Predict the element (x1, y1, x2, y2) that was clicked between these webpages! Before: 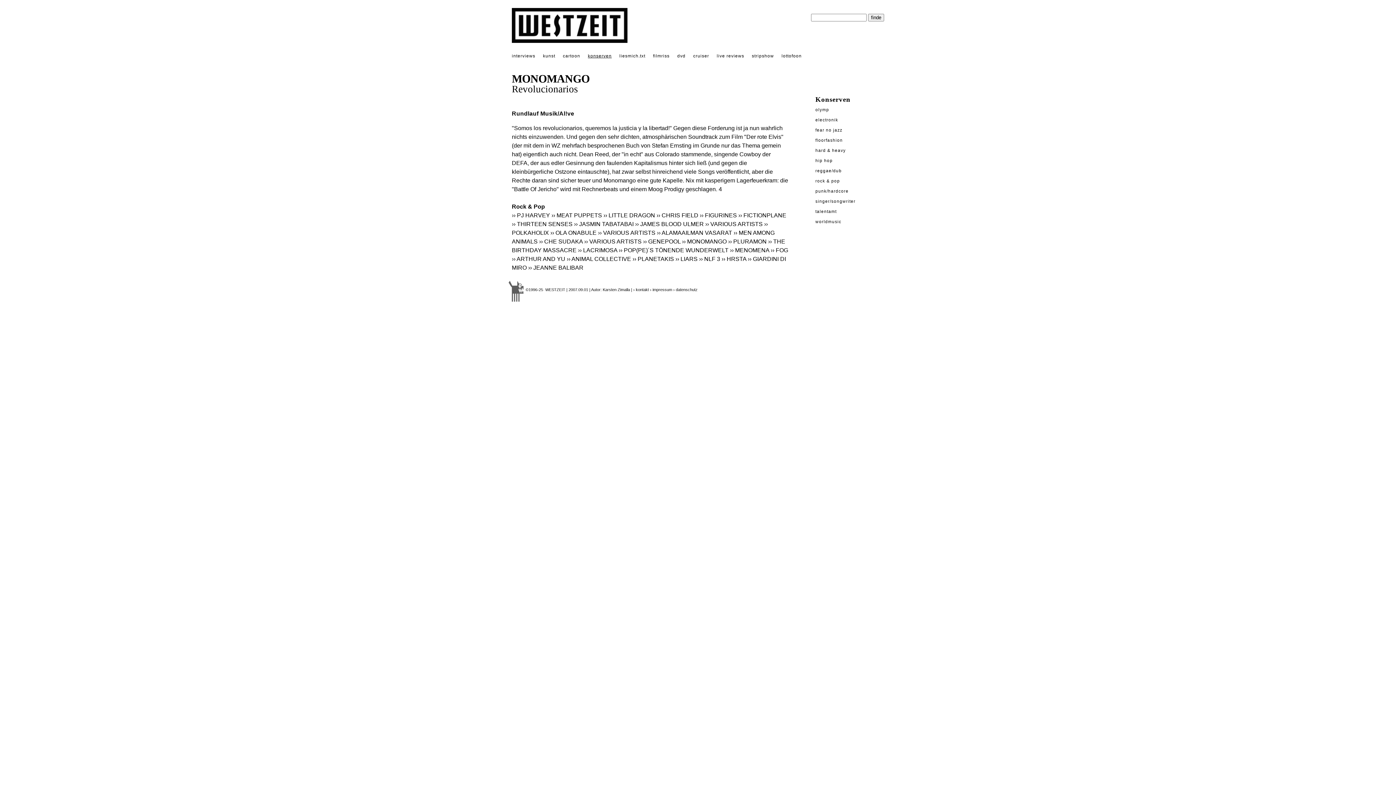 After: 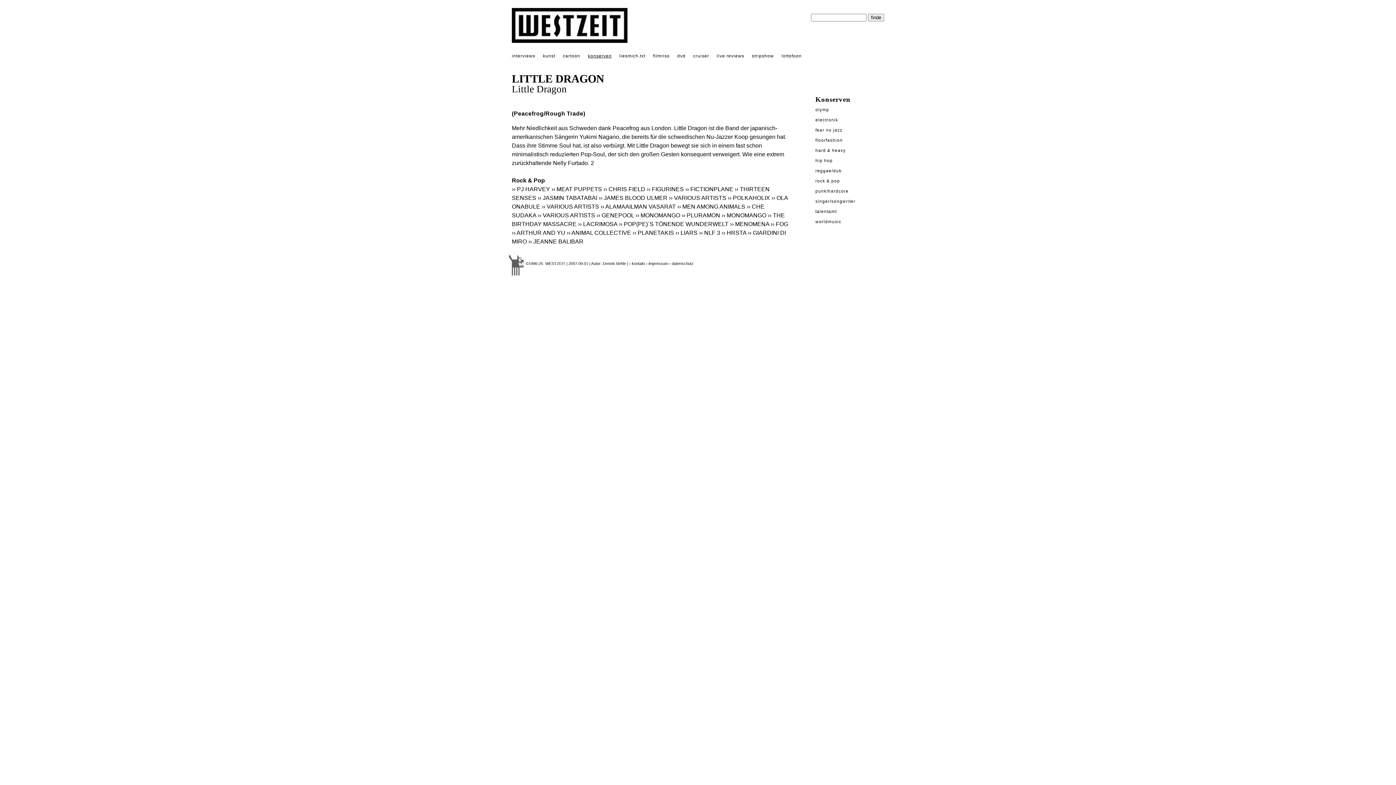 Action: label: ›› LITTLE DRAGON bbox: (603, 212, 655, 218)